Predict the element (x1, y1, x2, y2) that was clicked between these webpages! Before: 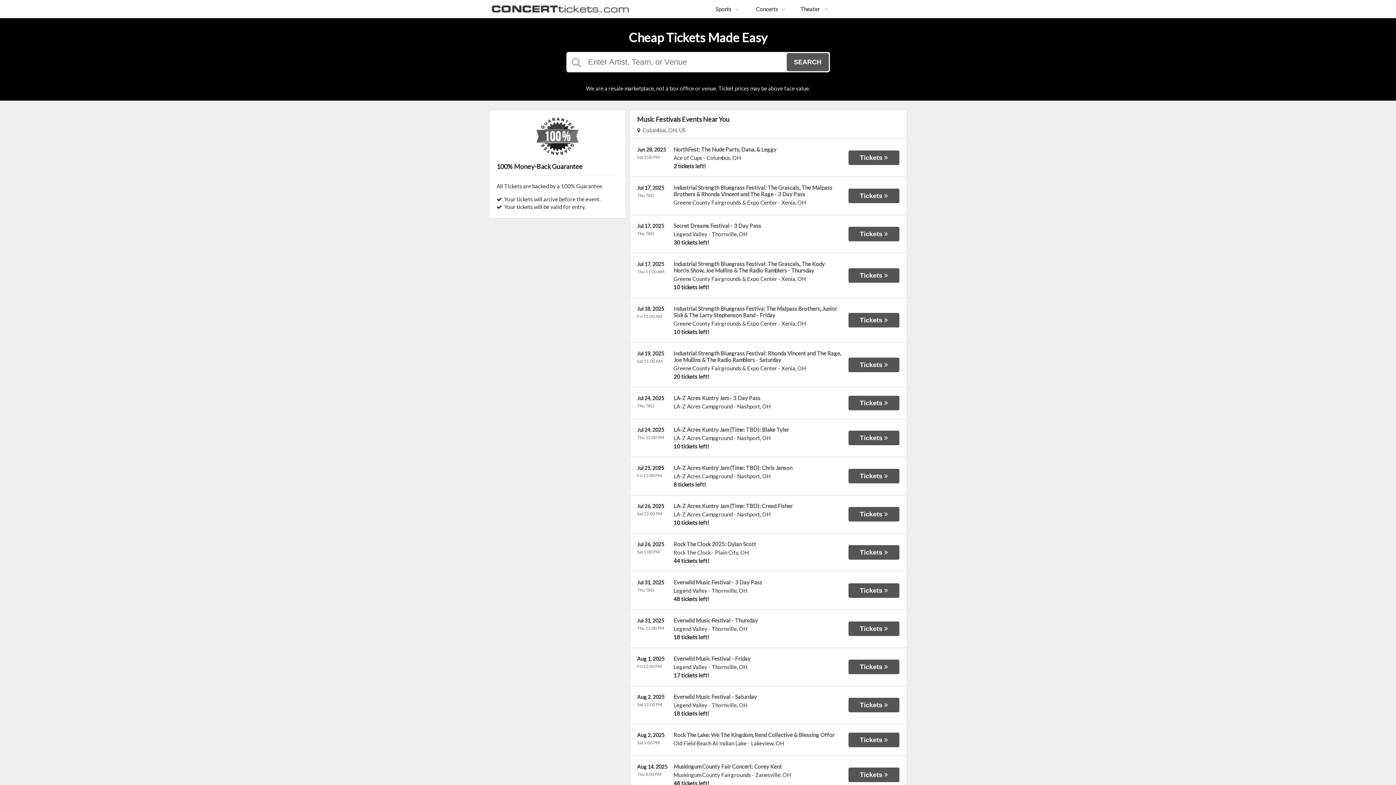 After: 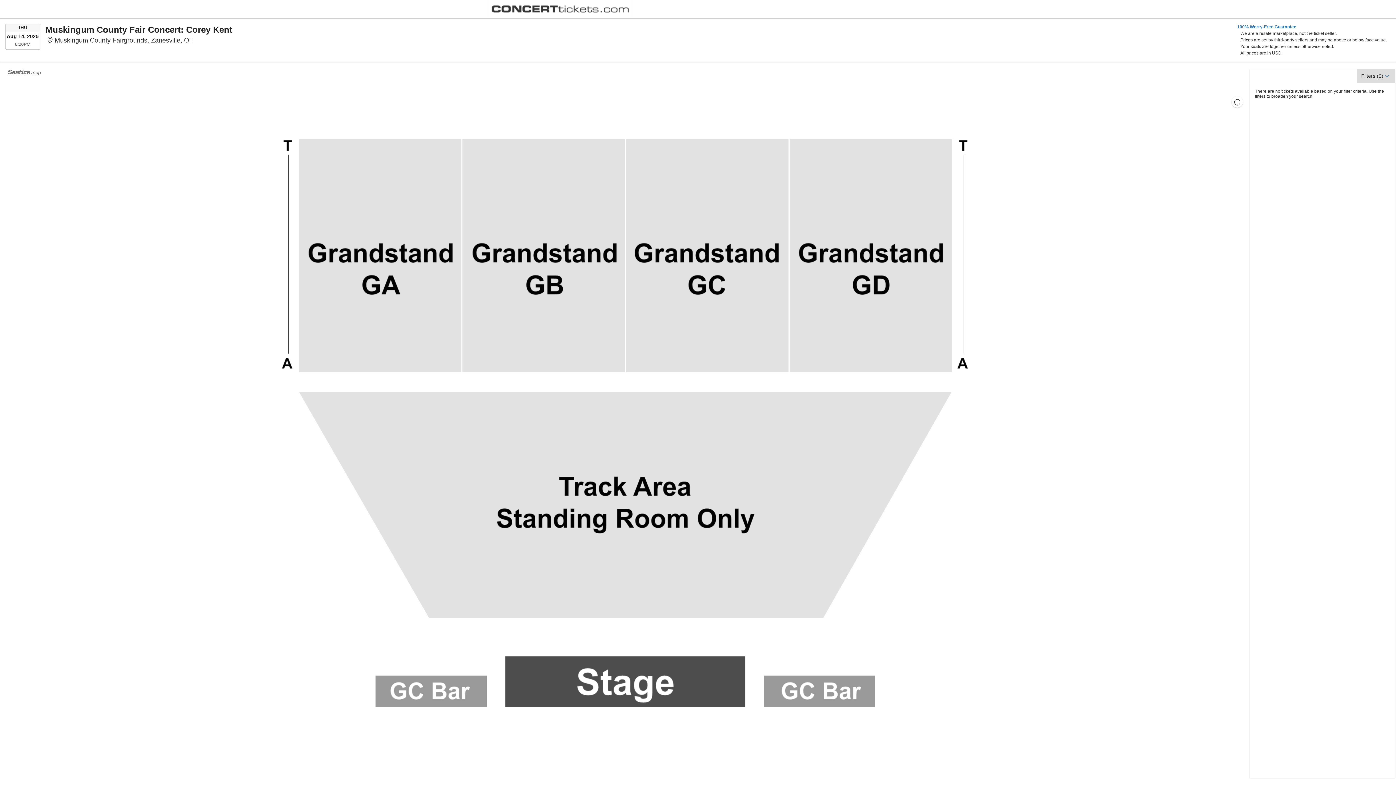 Action: label: Muskingum County Fair Concert: Corey Kent bbox: (673, 763, 782, 770)